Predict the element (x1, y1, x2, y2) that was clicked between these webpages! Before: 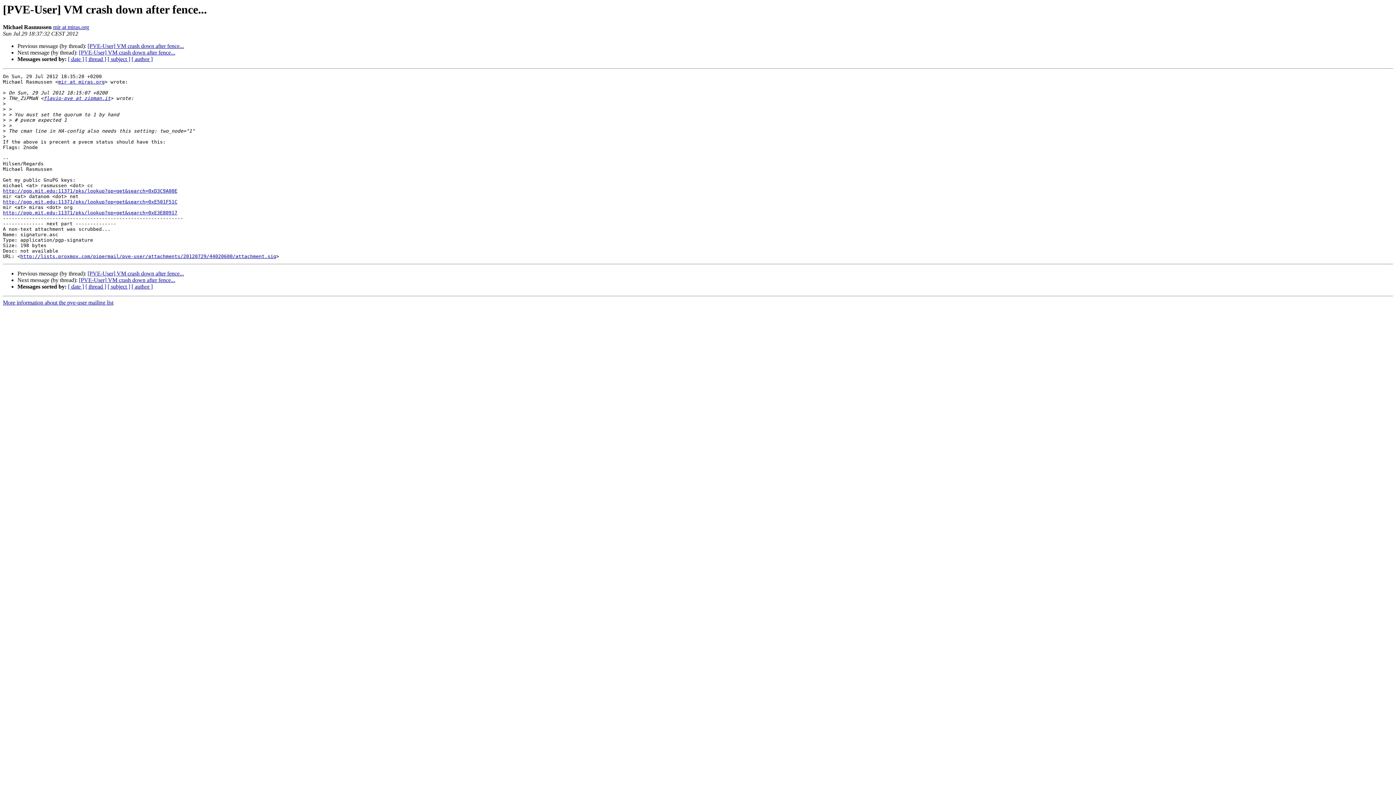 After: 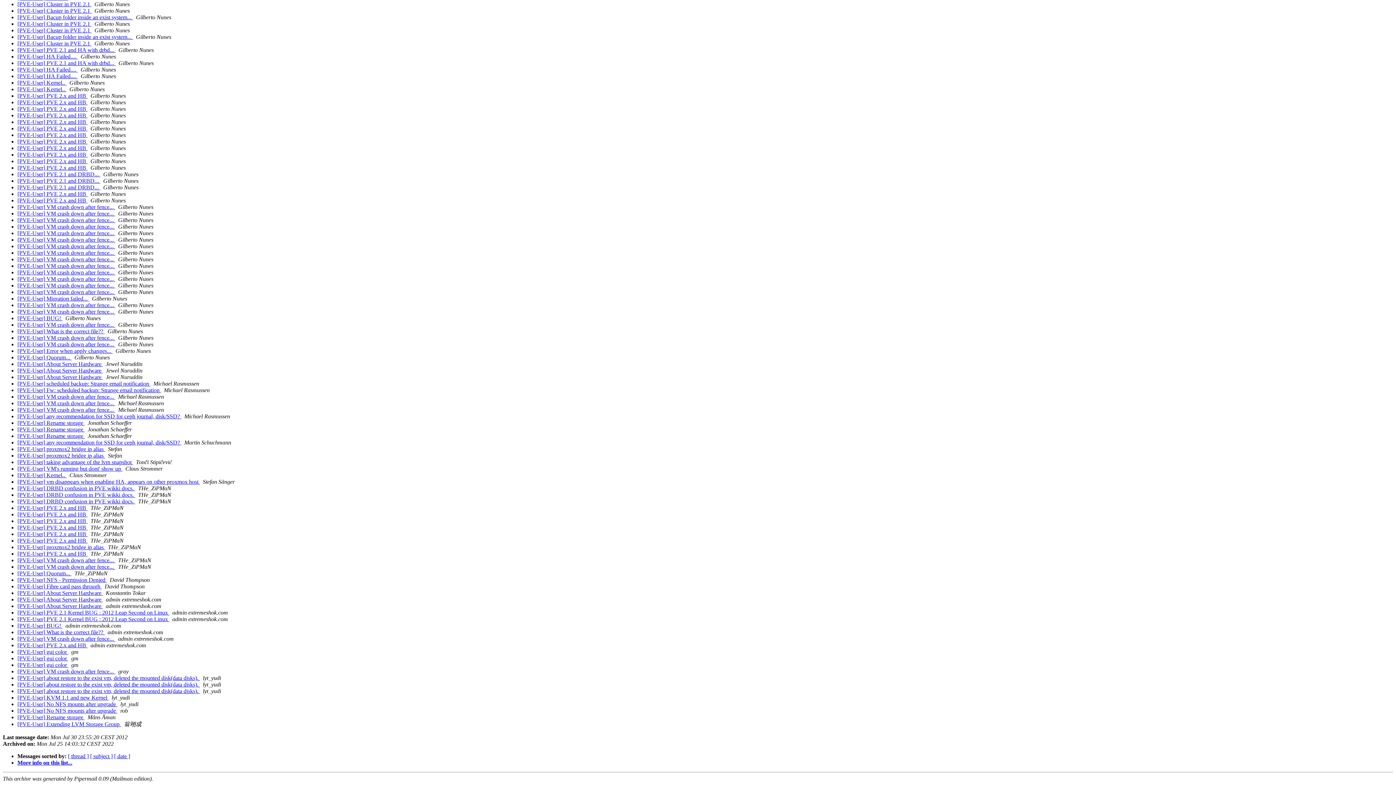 Action: label: [ author ] bbox: (131, 283, 152, 289)